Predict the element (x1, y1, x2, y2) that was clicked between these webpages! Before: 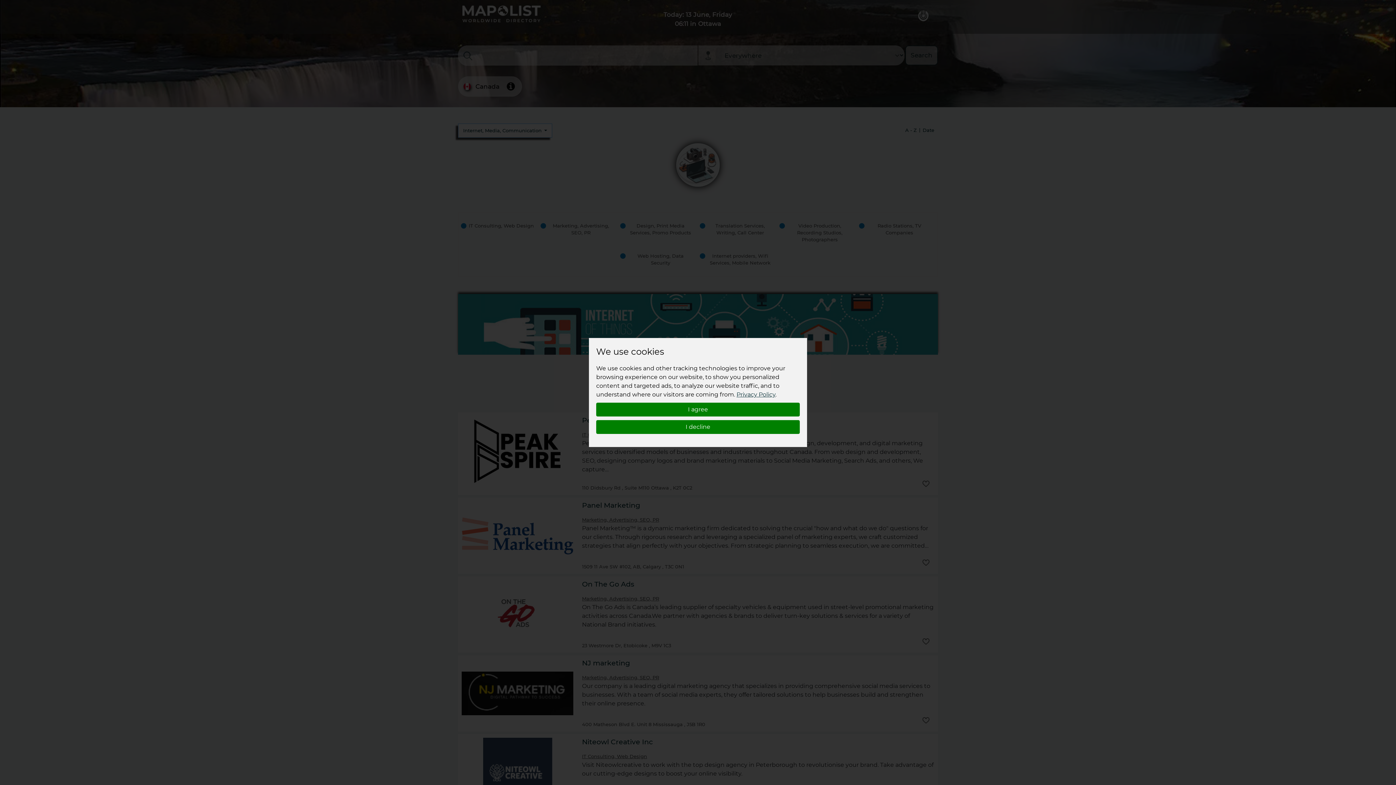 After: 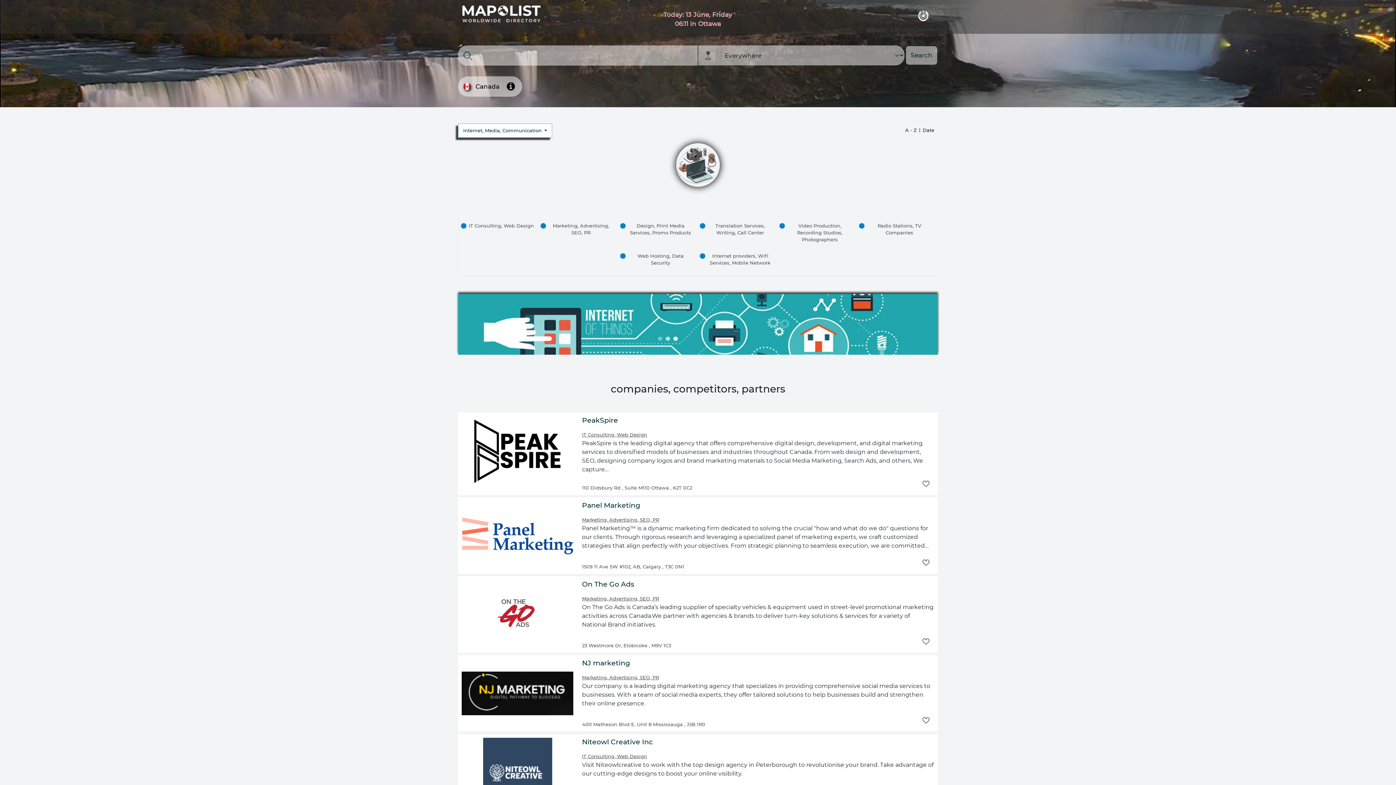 Action: bbox: (596, 402, 800, 416) label: I agree